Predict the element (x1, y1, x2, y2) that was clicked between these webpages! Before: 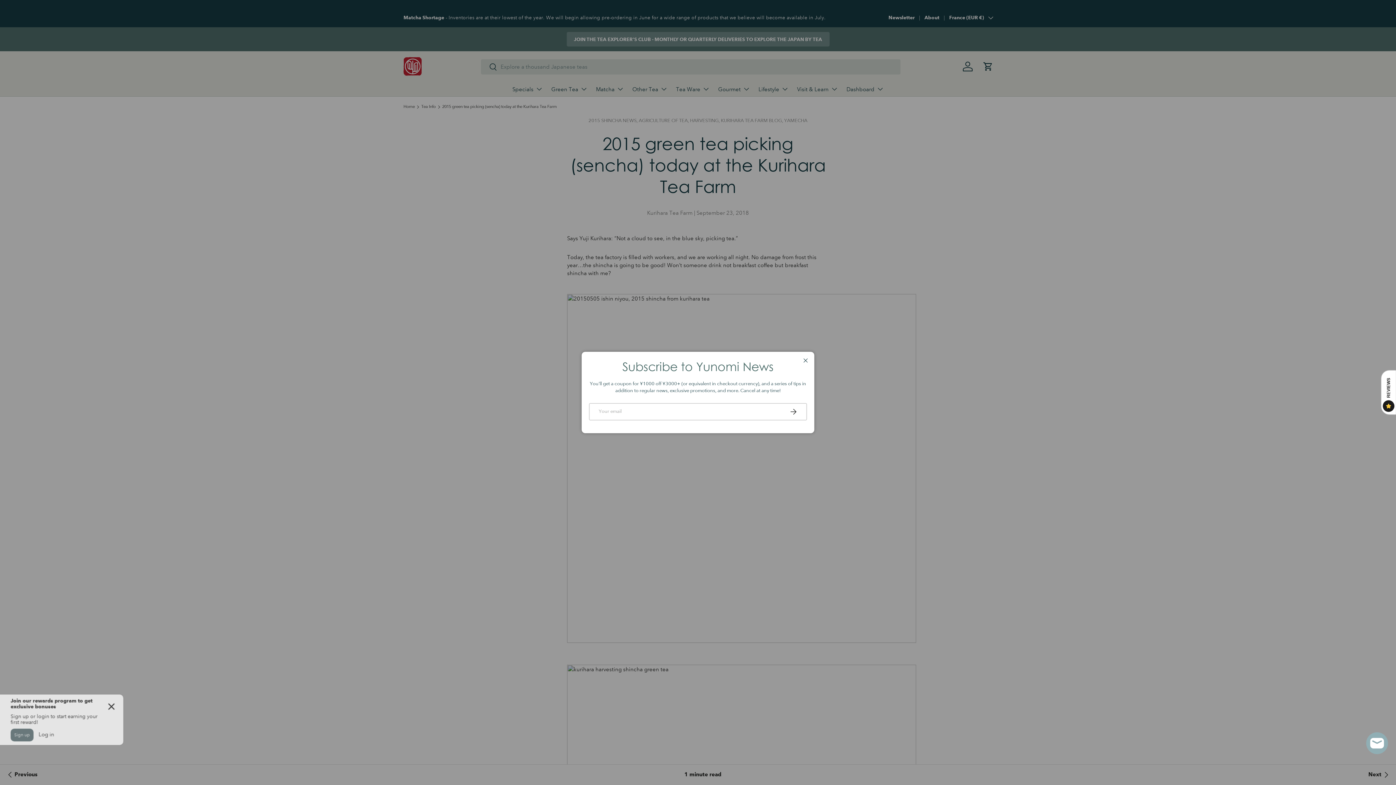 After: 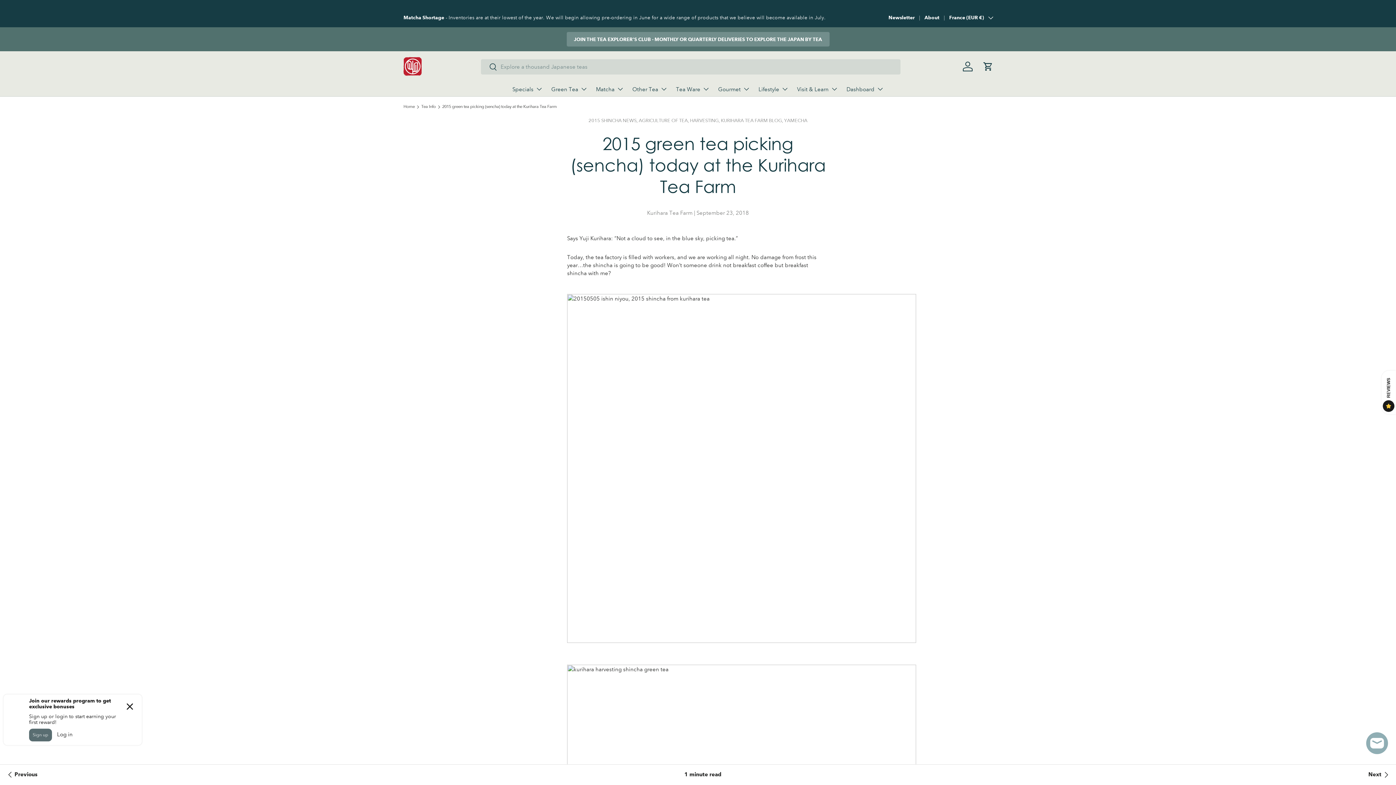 Action: bbox: (798, 353, 812, 367) label: Close